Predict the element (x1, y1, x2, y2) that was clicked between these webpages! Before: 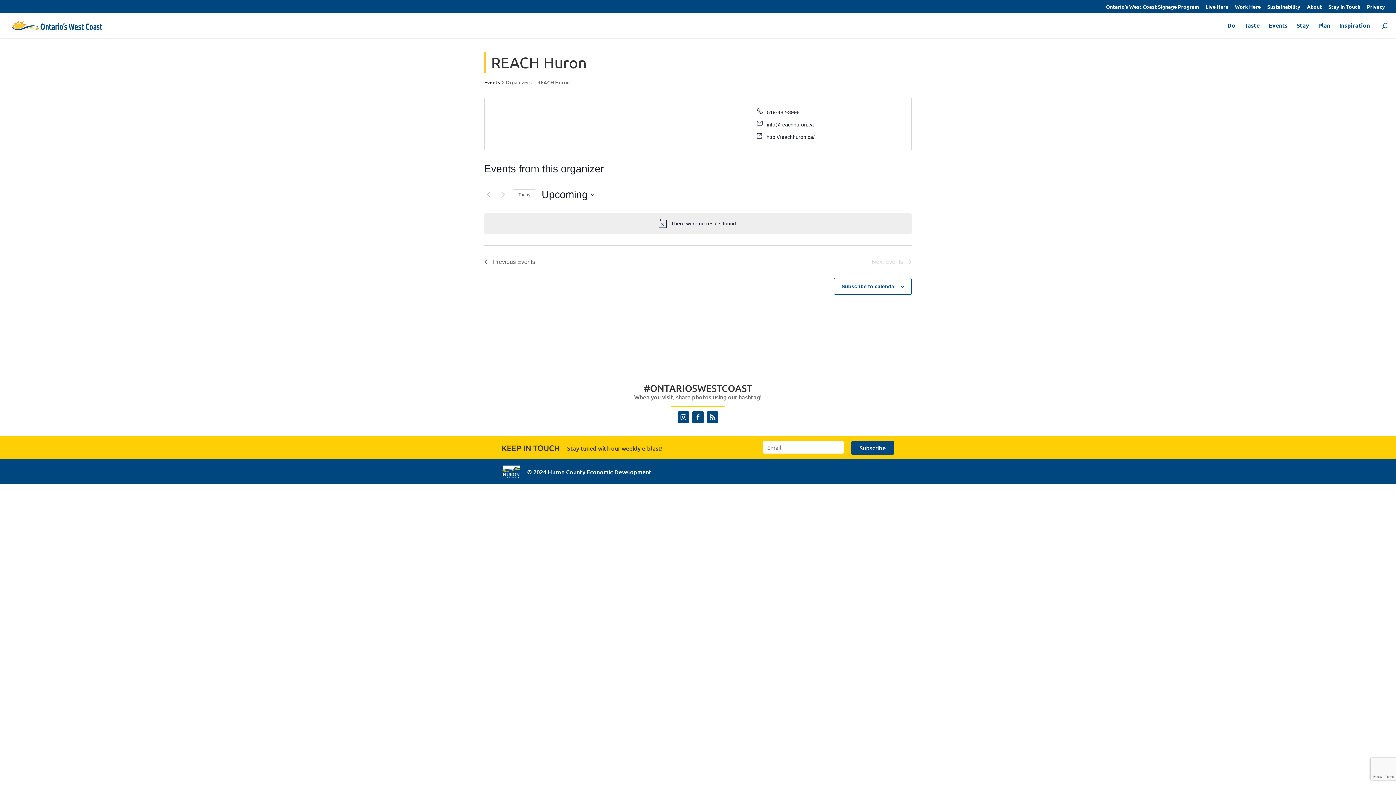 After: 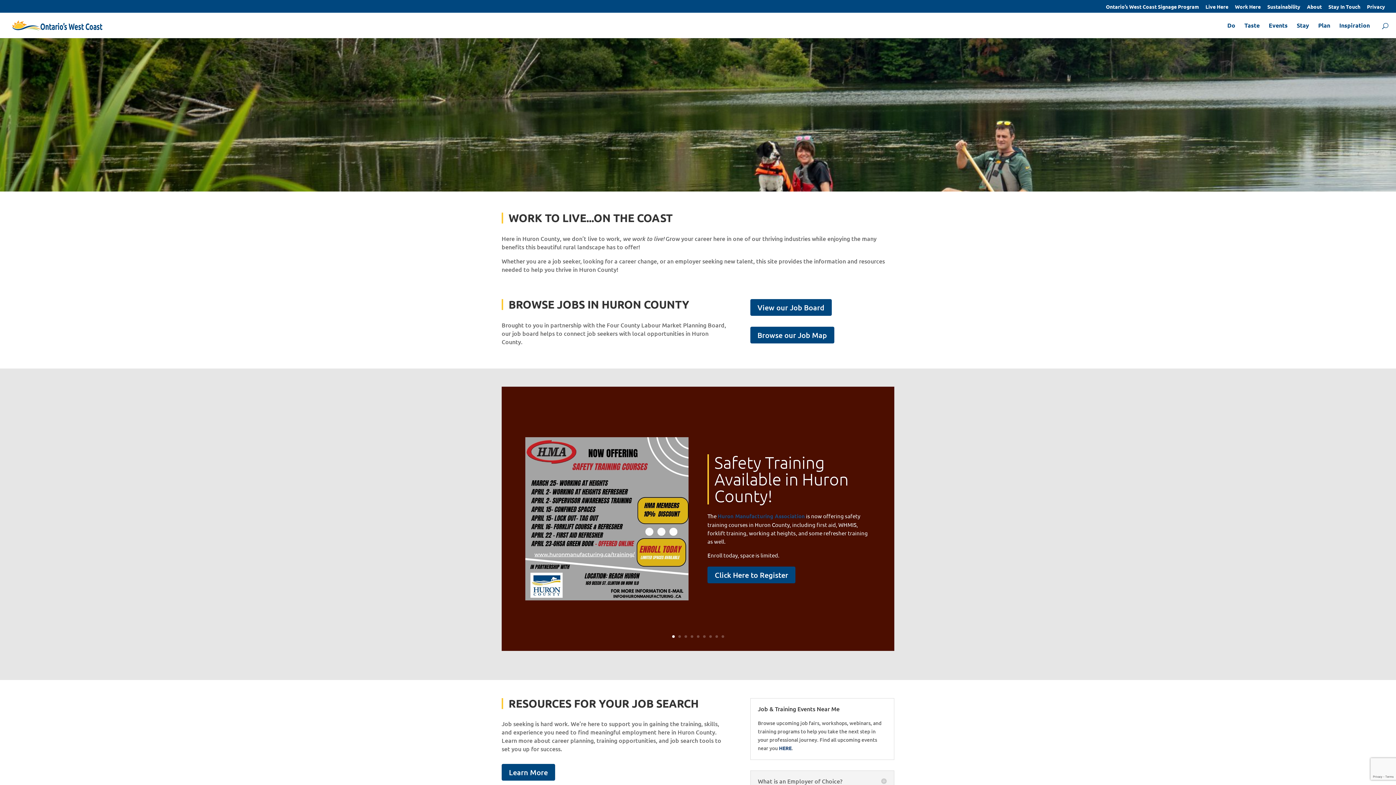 Action: label: Work Here bbox: (1235, 3, 1261, 12)